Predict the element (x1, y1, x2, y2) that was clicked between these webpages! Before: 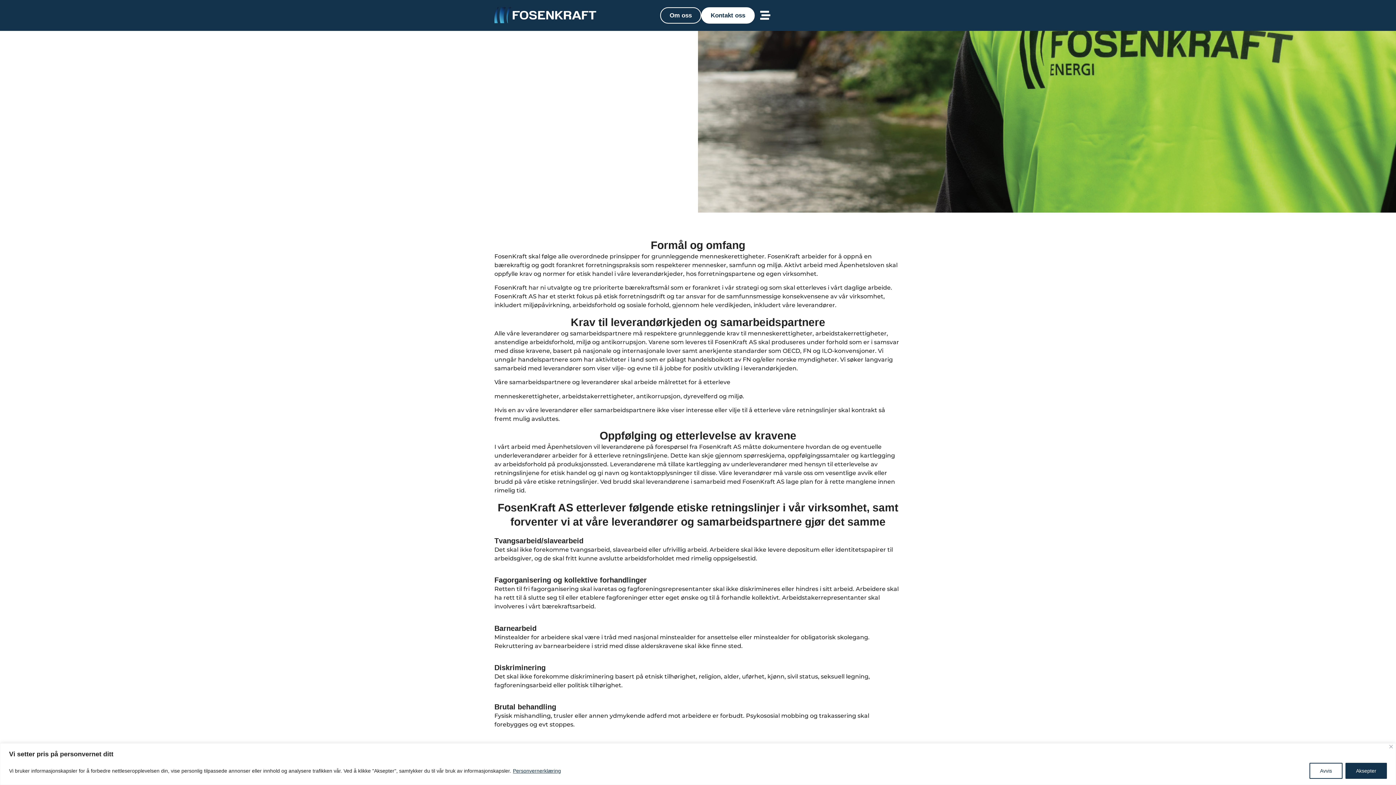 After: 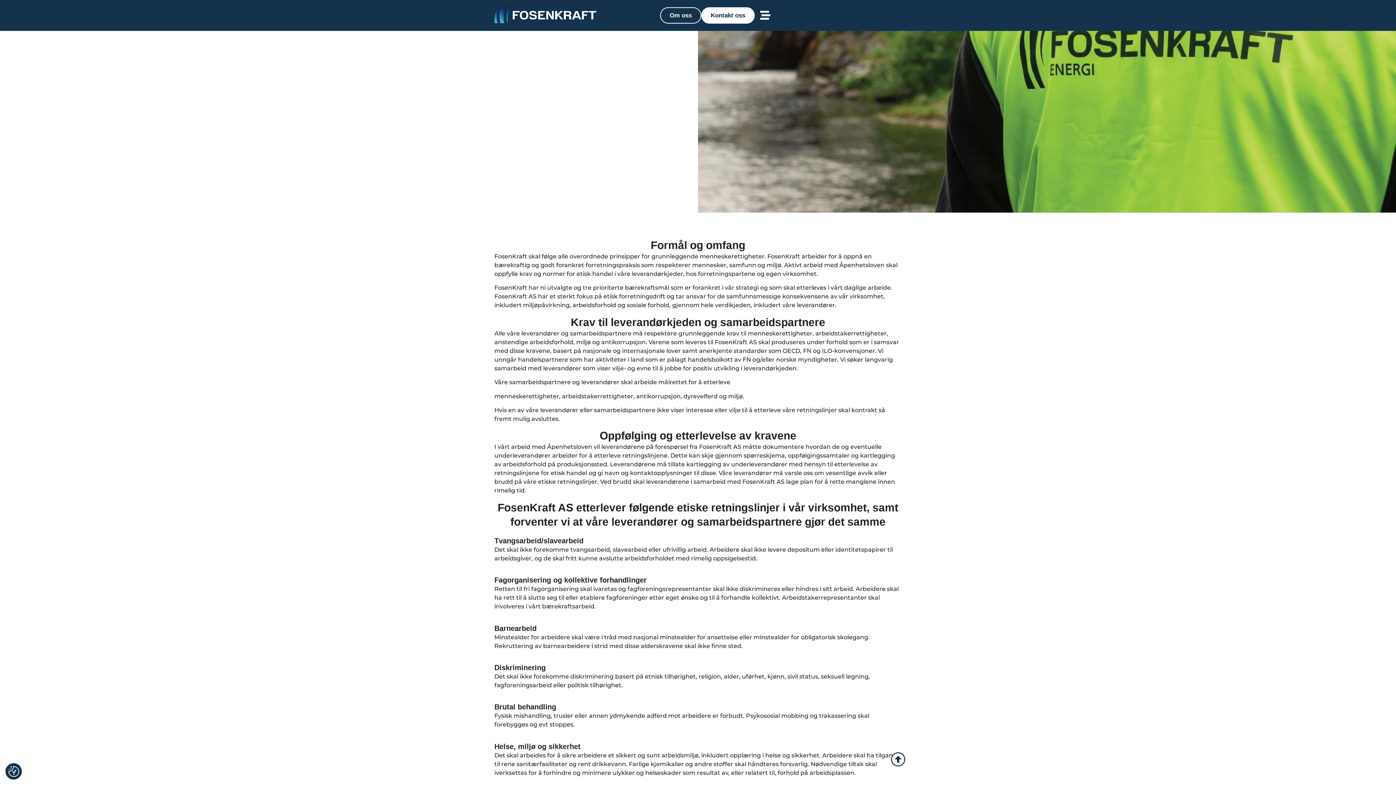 Action: label: Avvis bbox: (1309, 763, 1342, 779)